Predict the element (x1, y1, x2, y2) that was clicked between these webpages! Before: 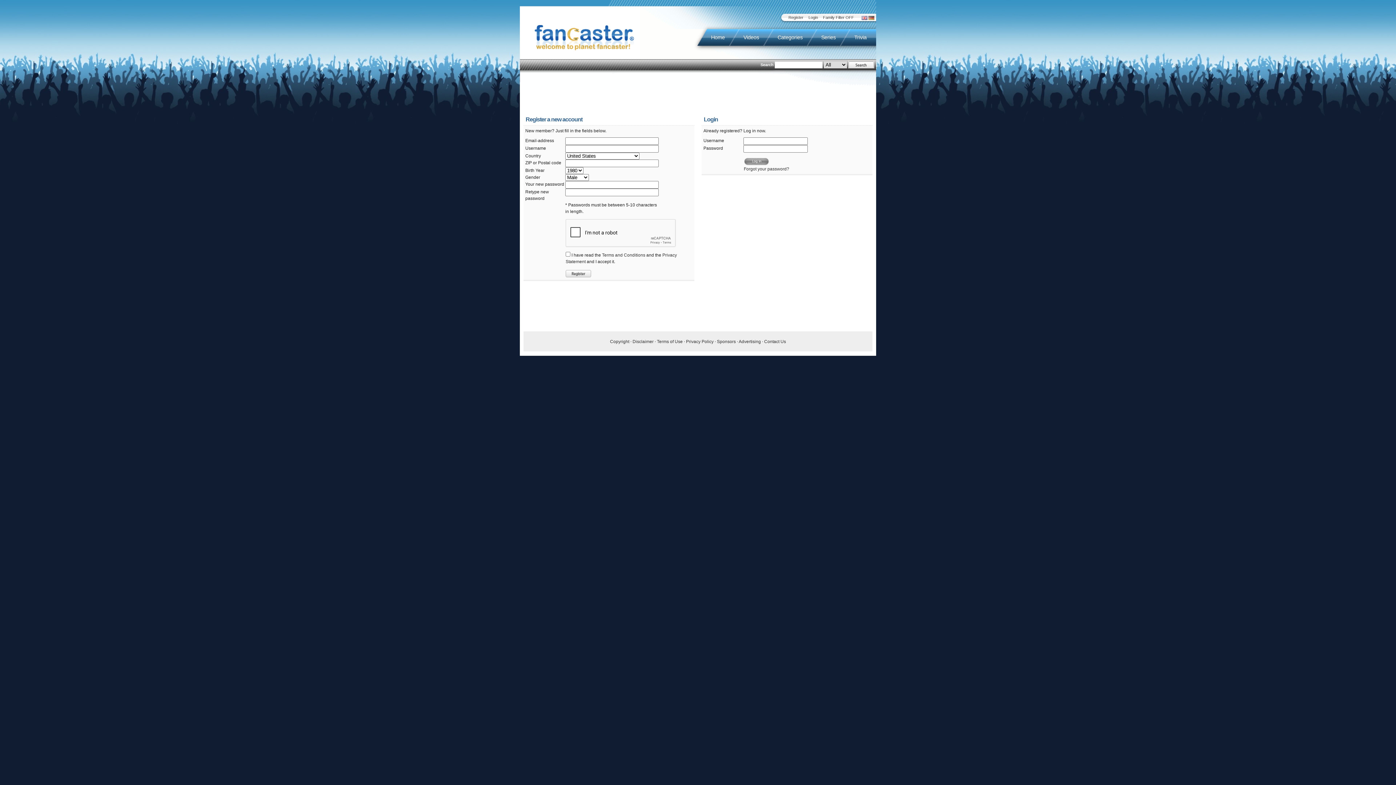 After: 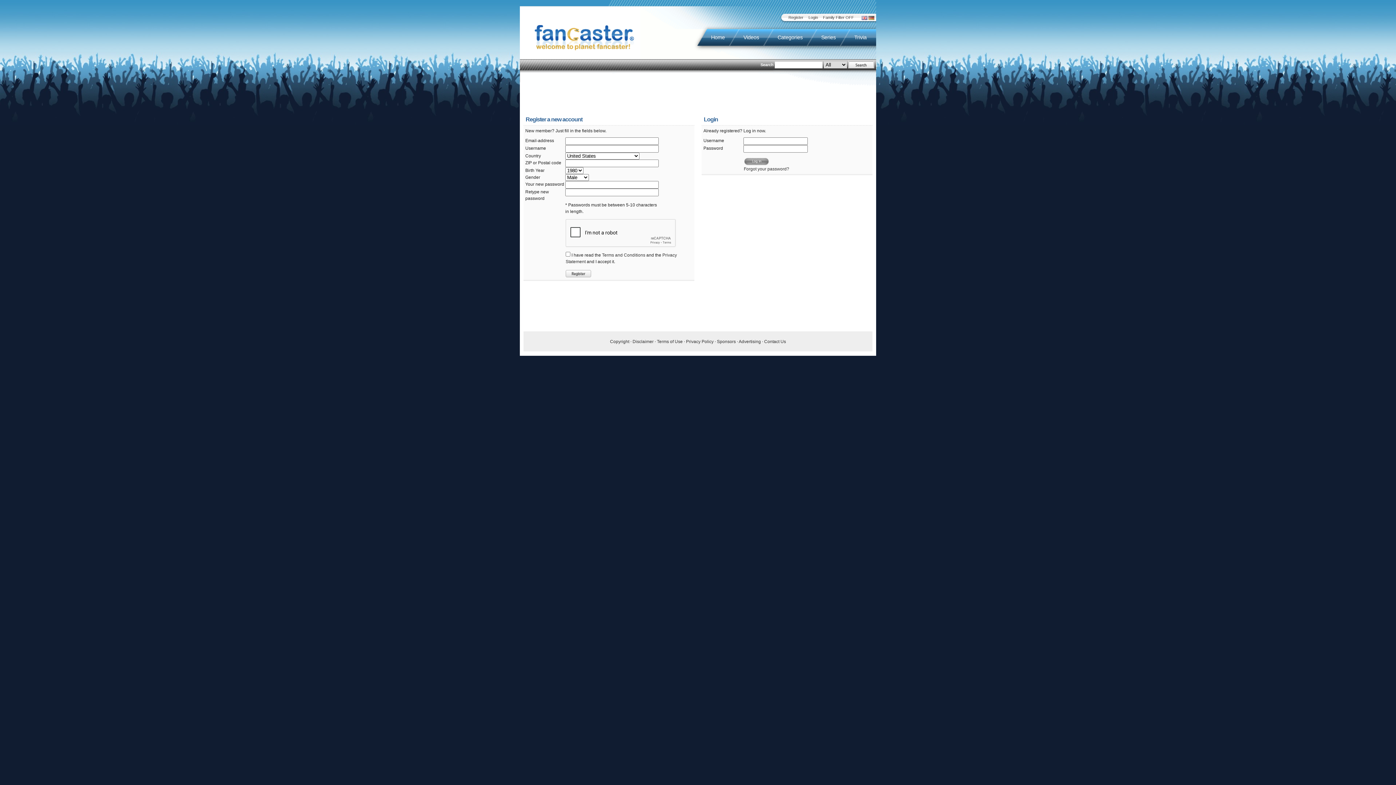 Action: label: Register bbox: (788, 15, 803, 19)